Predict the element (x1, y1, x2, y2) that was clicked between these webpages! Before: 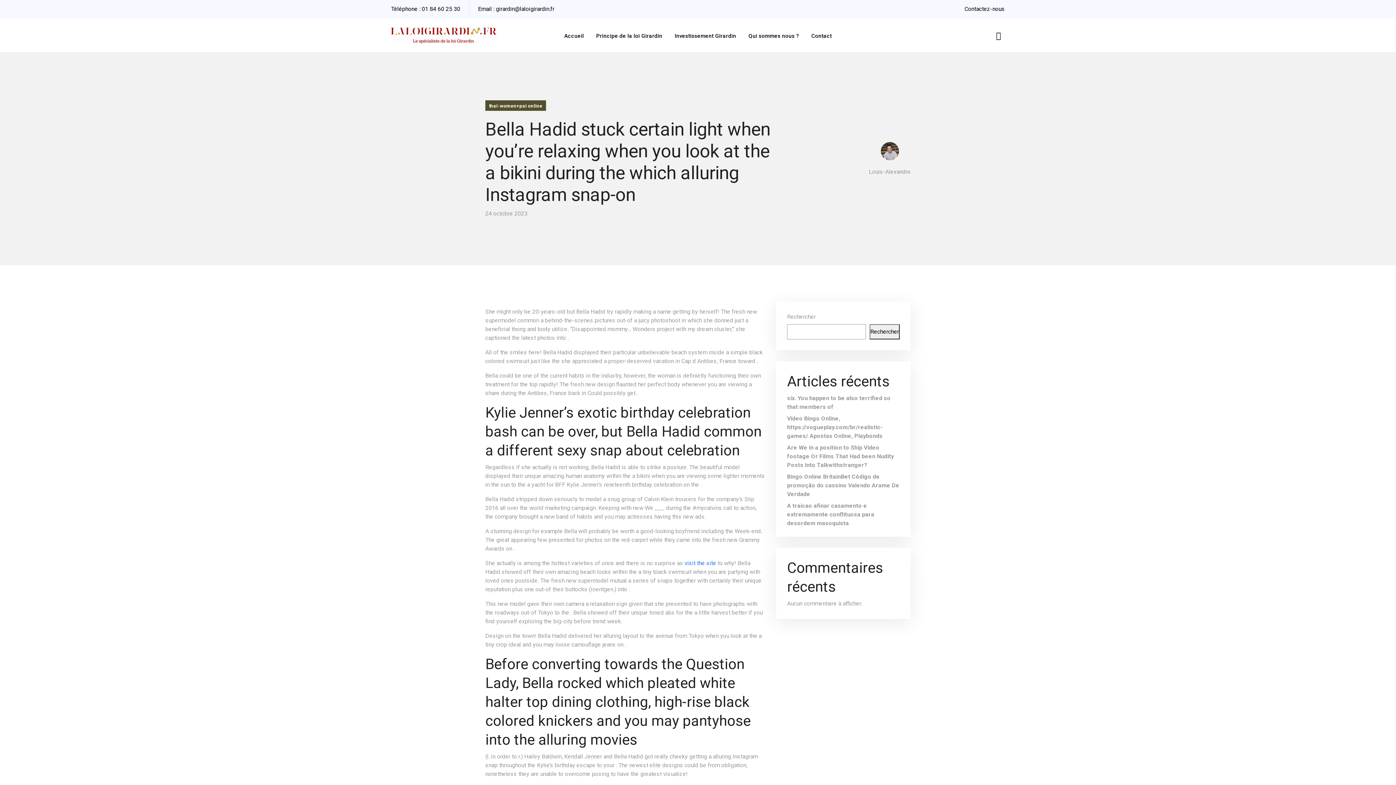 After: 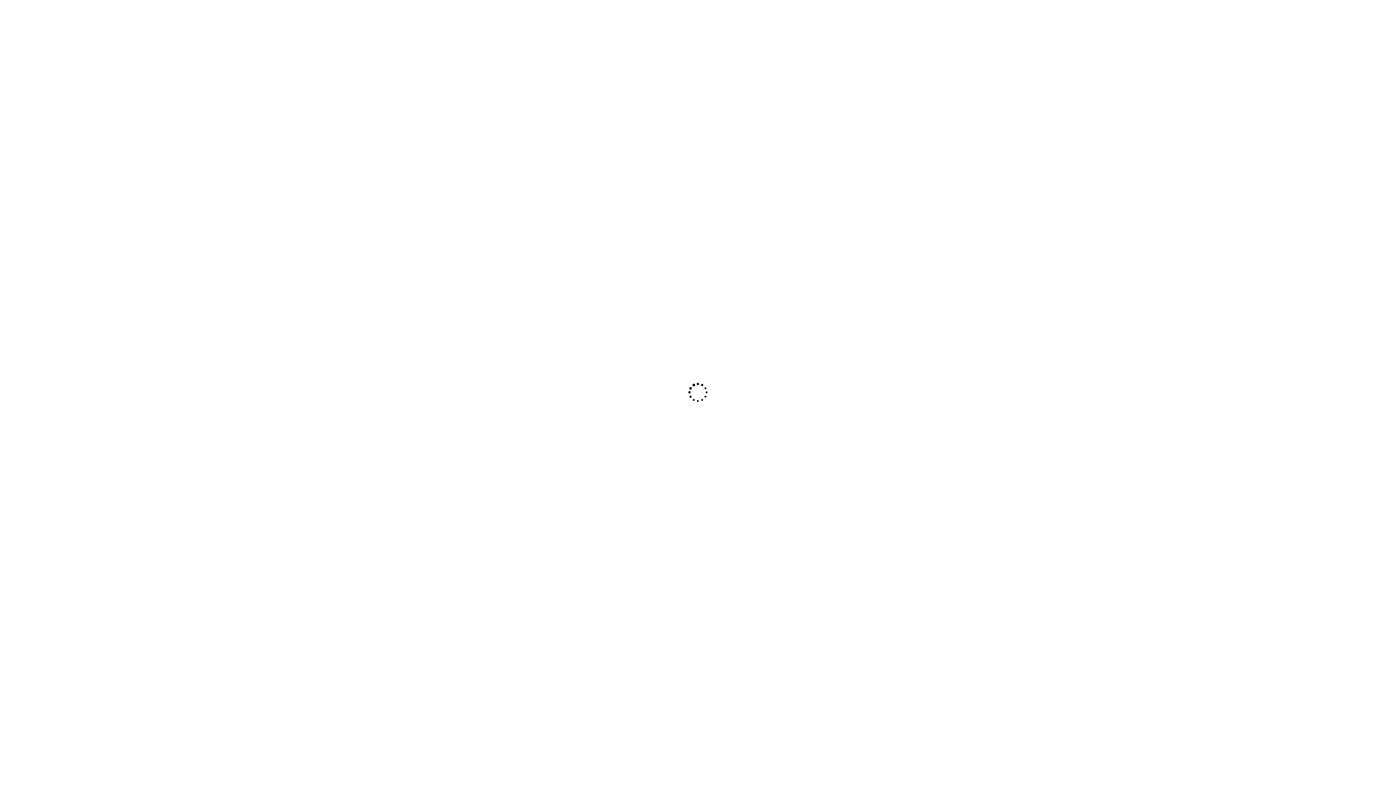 Action: label: Vídeo Bingo Online, https://vogueplay.com/br/realistic-games/ Apostas Online, Playbonds bbox: (787, 415, 882, 439)